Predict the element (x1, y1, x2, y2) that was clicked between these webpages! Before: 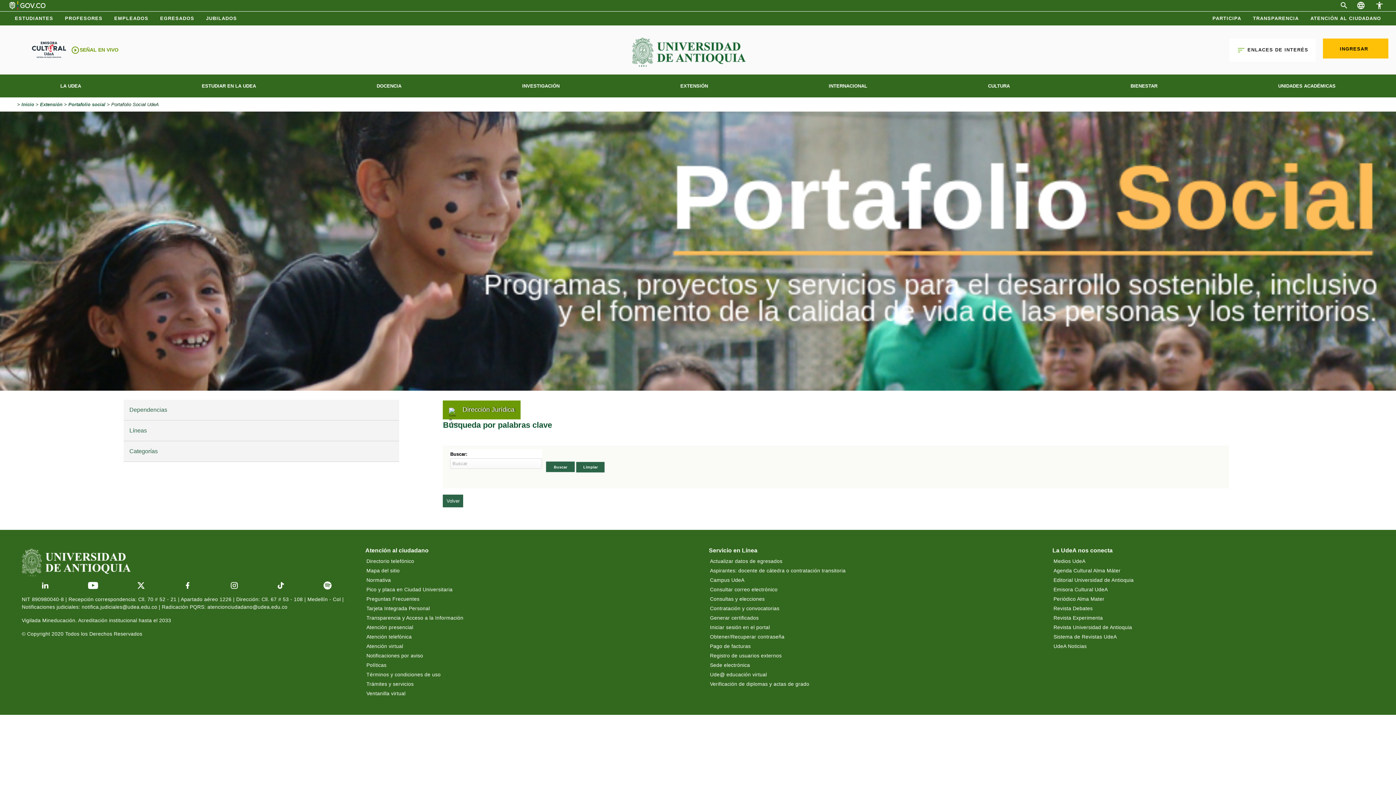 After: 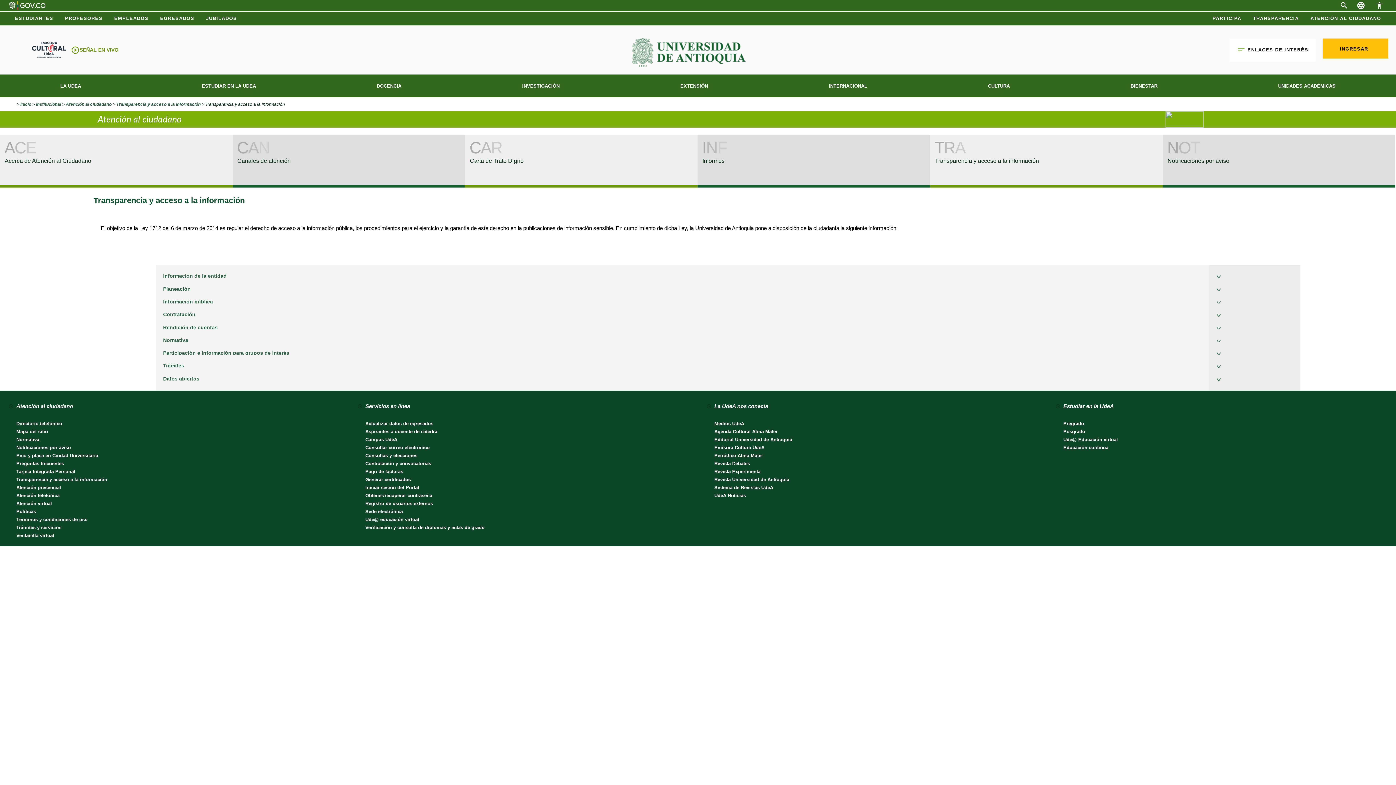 Action: label: Transparencia y Acceso a la Información bbox: (365, 613, 657, 623)